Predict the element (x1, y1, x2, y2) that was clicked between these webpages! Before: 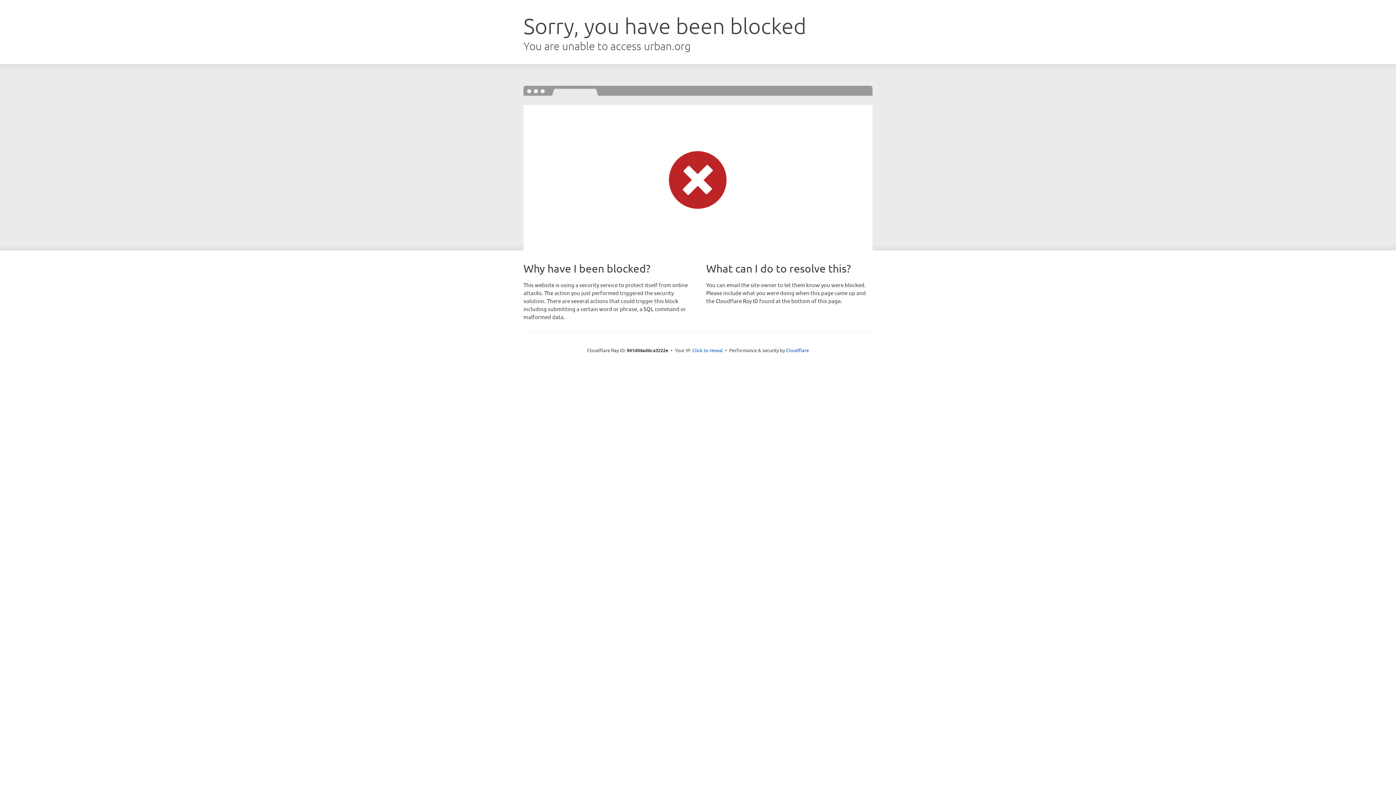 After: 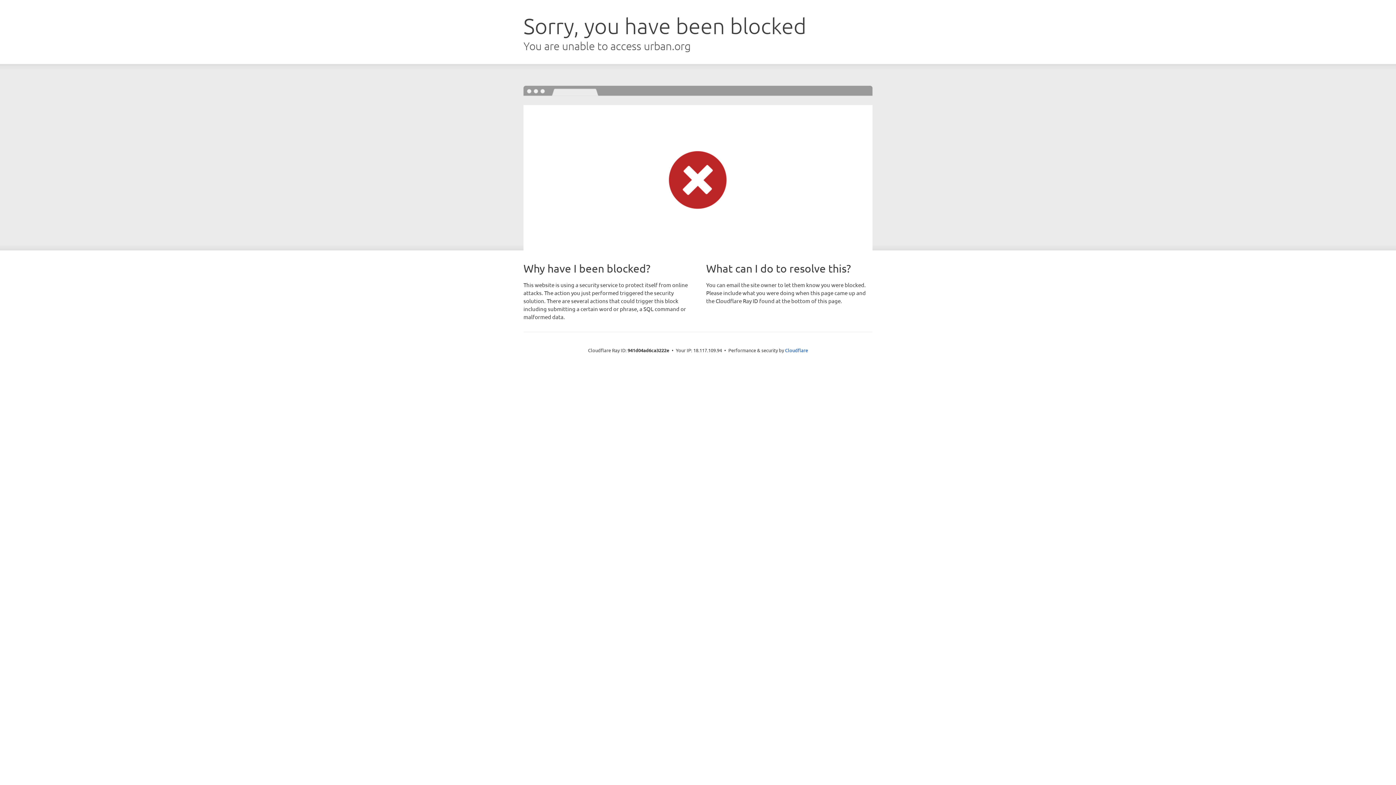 Action: bbox: (692, 346, 723, 353) label: Click to reveal